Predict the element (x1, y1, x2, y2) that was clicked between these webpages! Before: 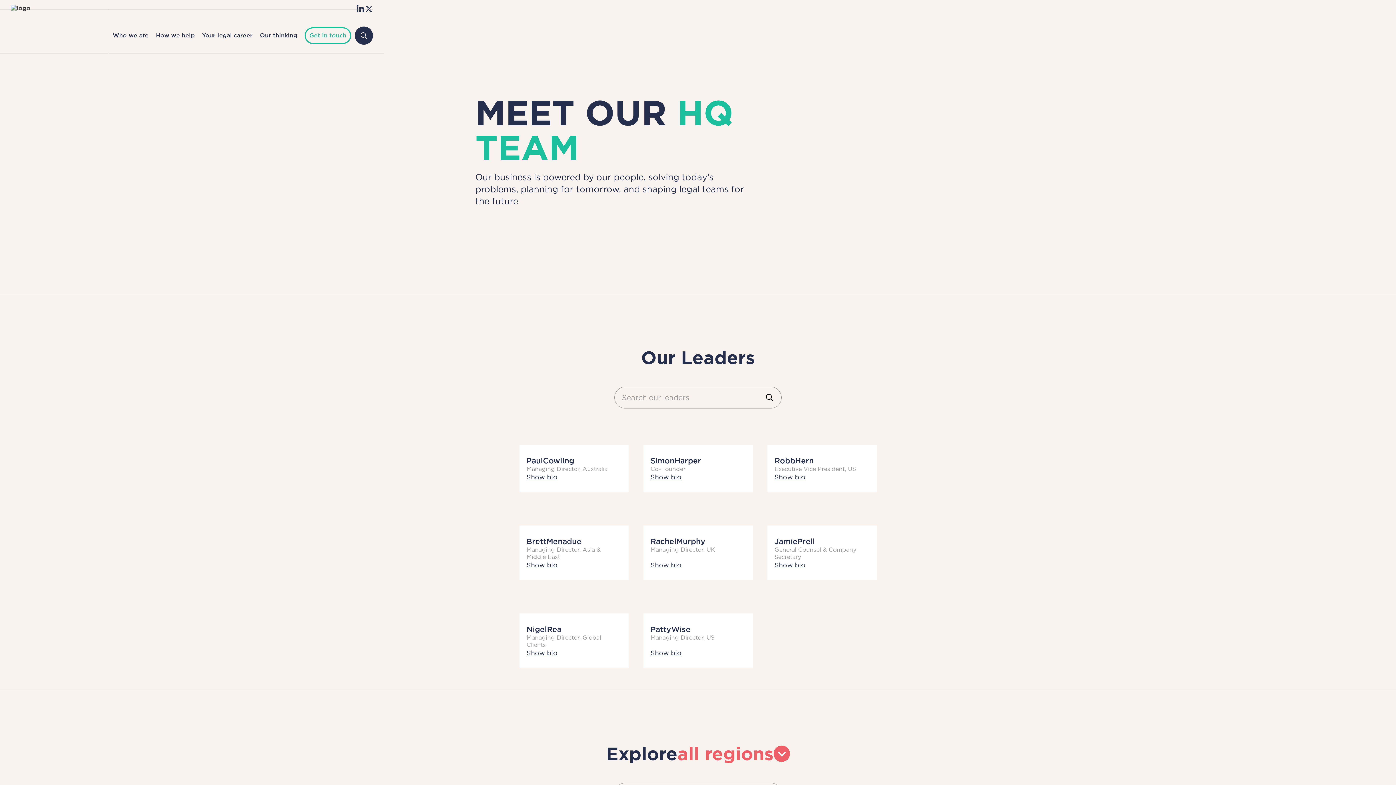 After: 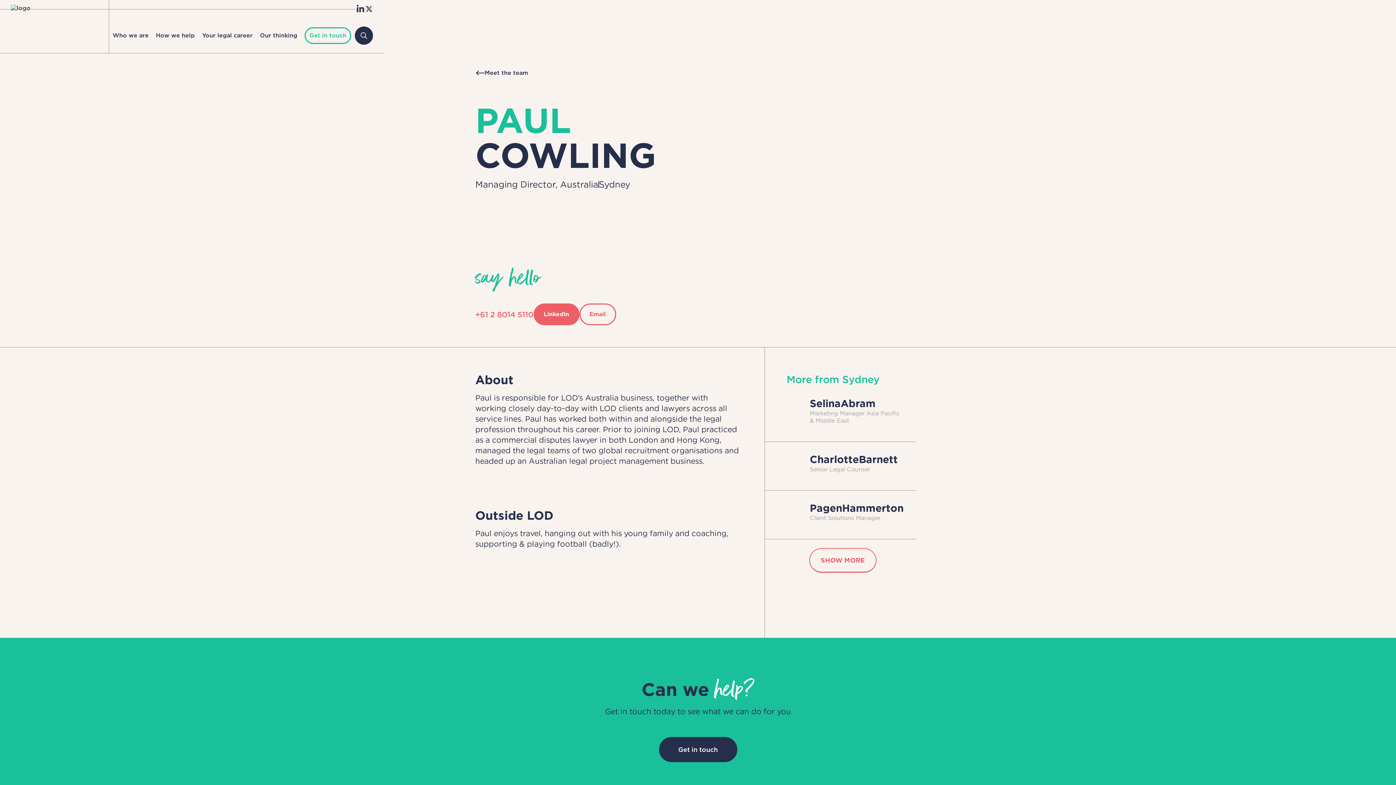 Action: bbox: (526, 473, 557, 481) label: Show bio